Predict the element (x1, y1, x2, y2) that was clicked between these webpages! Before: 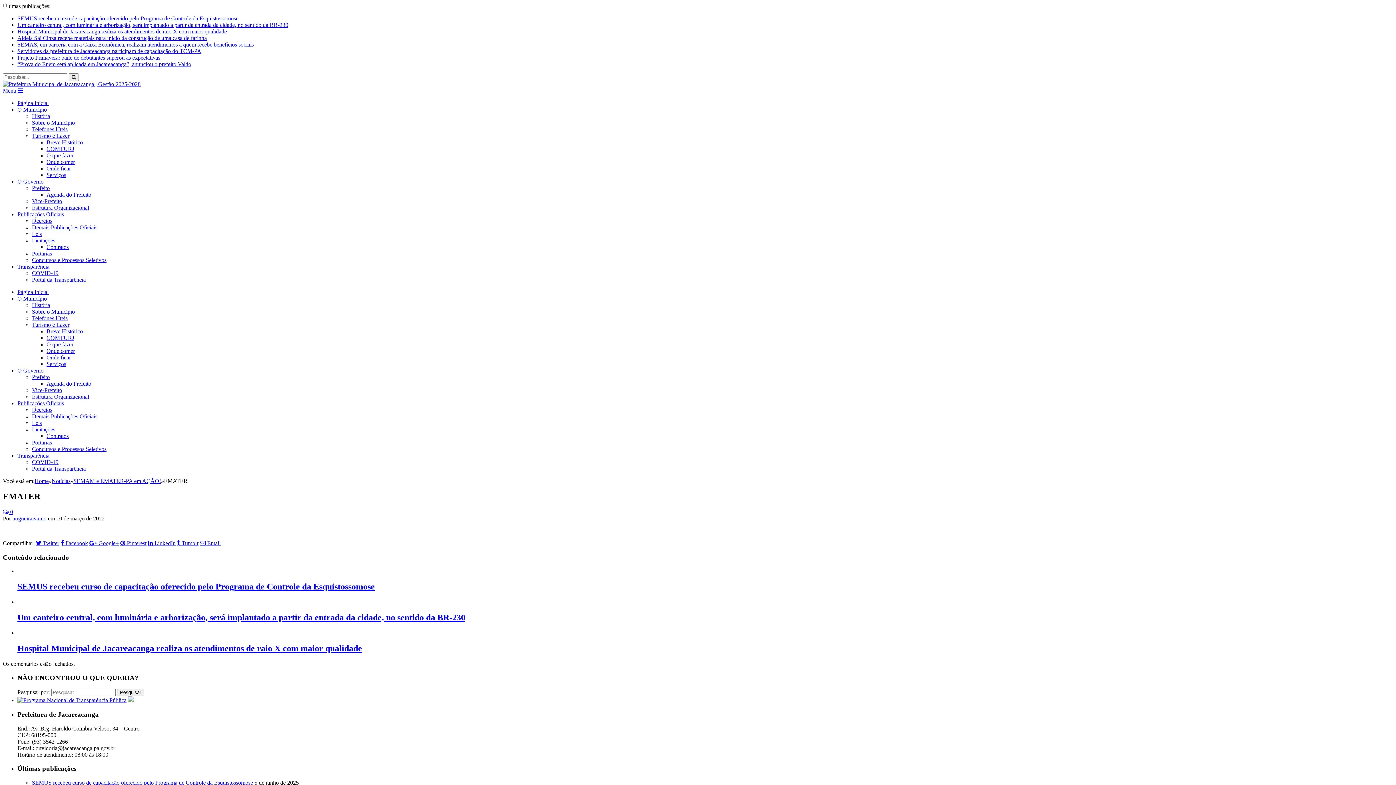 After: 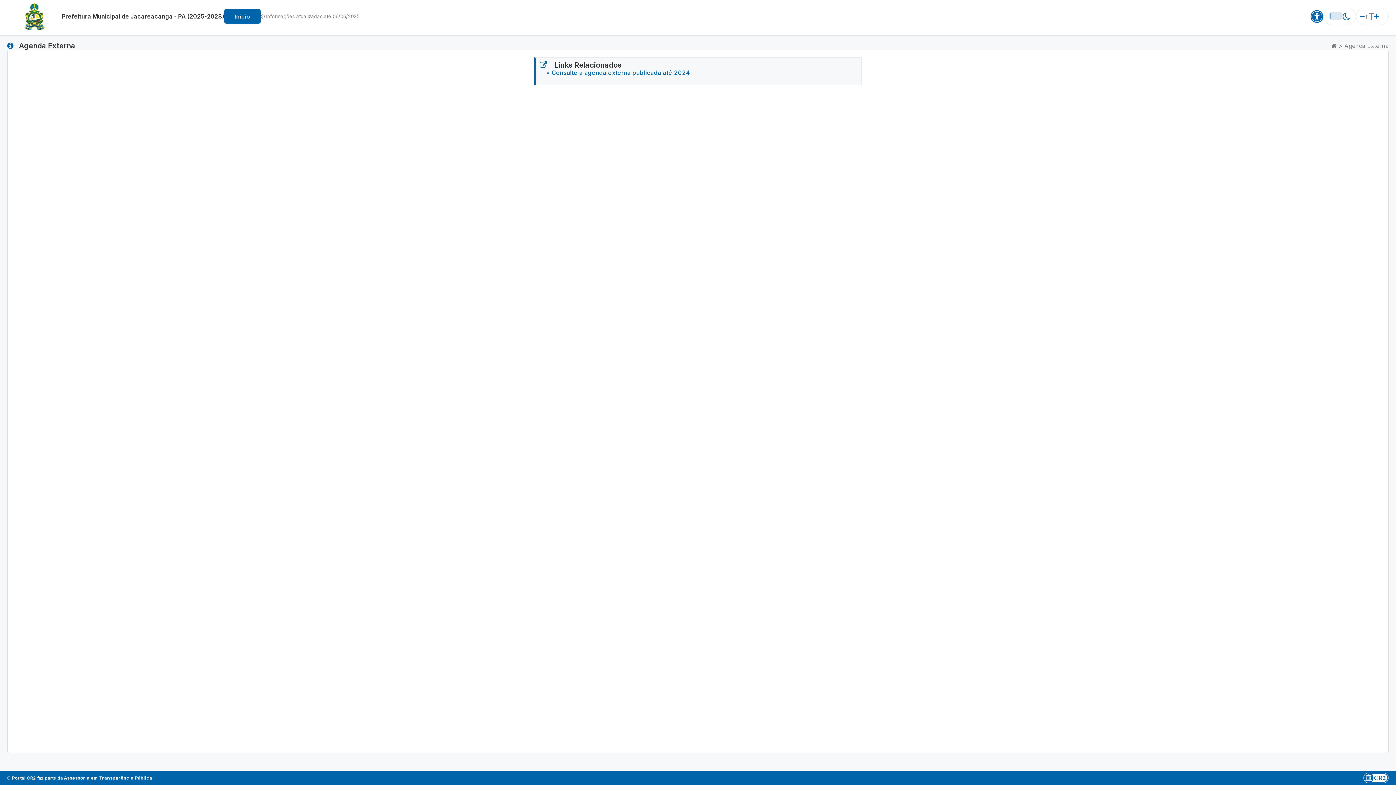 Action: bbox: (46, 191, 91, 197) label: Agenda do Prefeito